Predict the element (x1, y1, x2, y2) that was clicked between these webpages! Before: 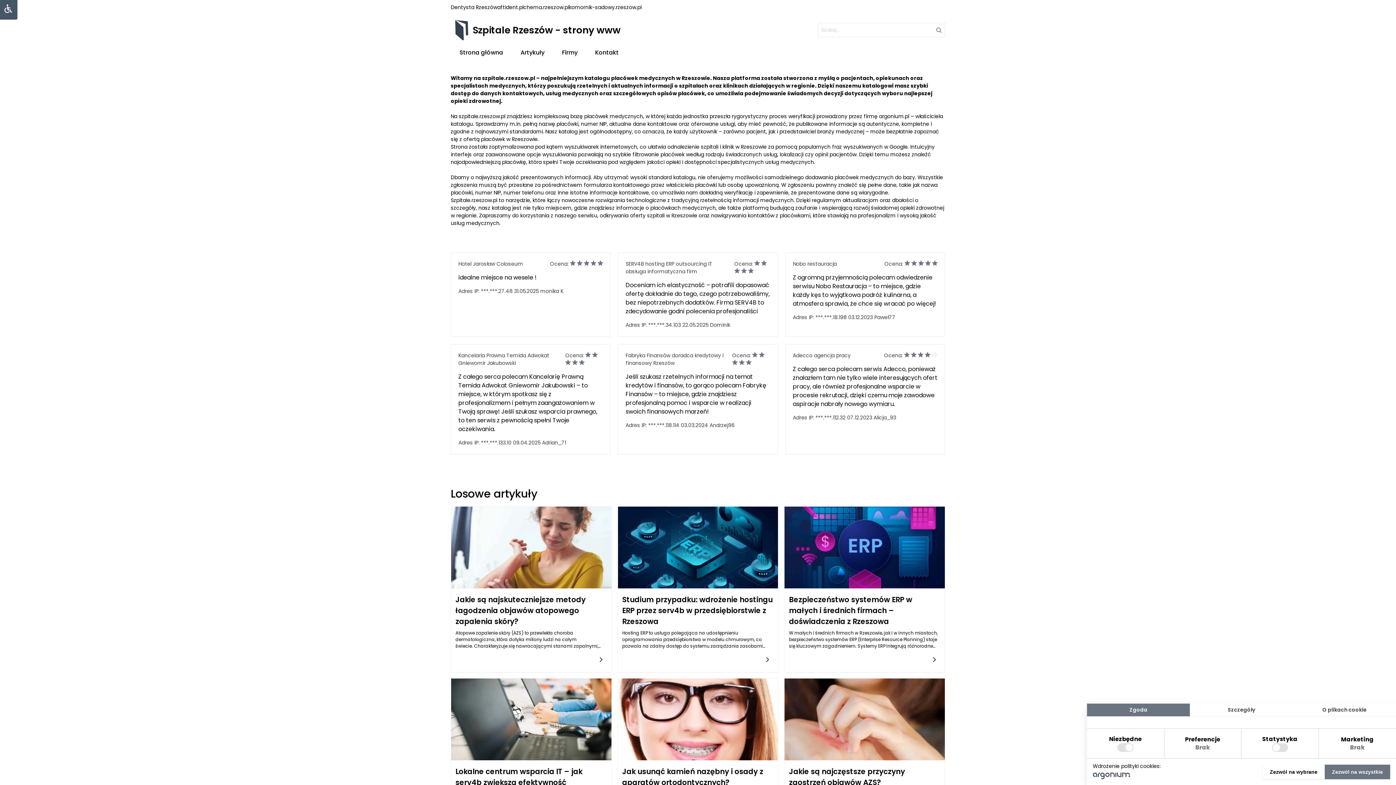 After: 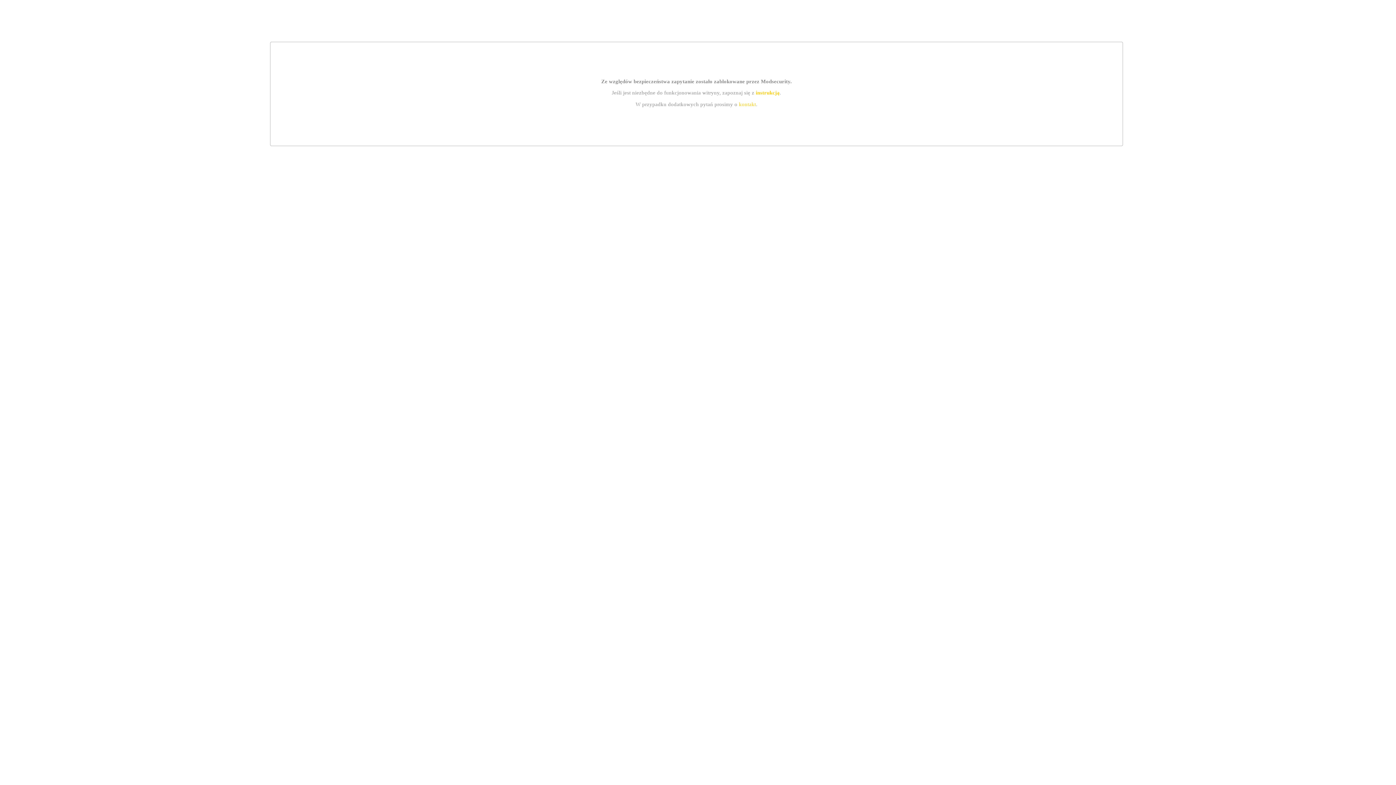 Action: bbox: (450, 3, 497, 11) label: Dentysta Rzeszów